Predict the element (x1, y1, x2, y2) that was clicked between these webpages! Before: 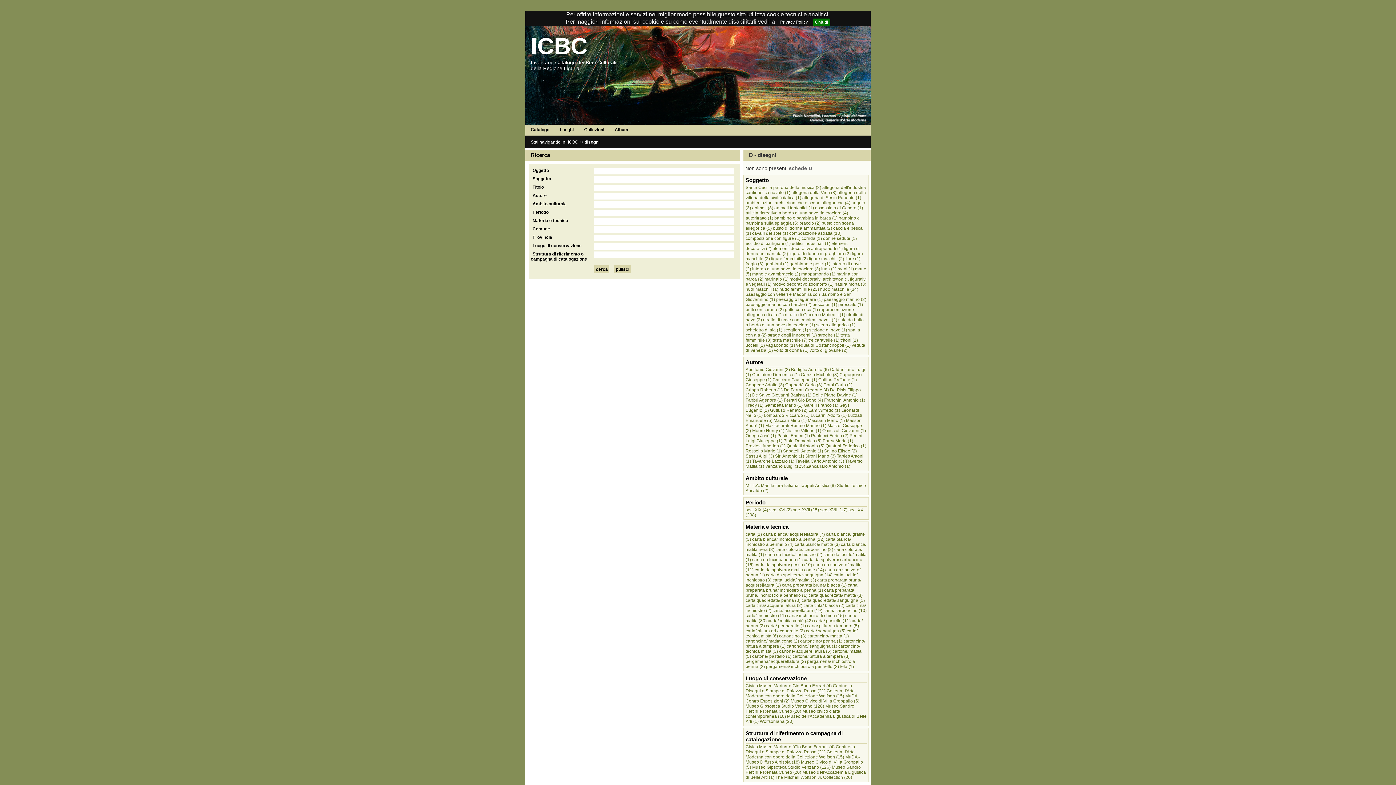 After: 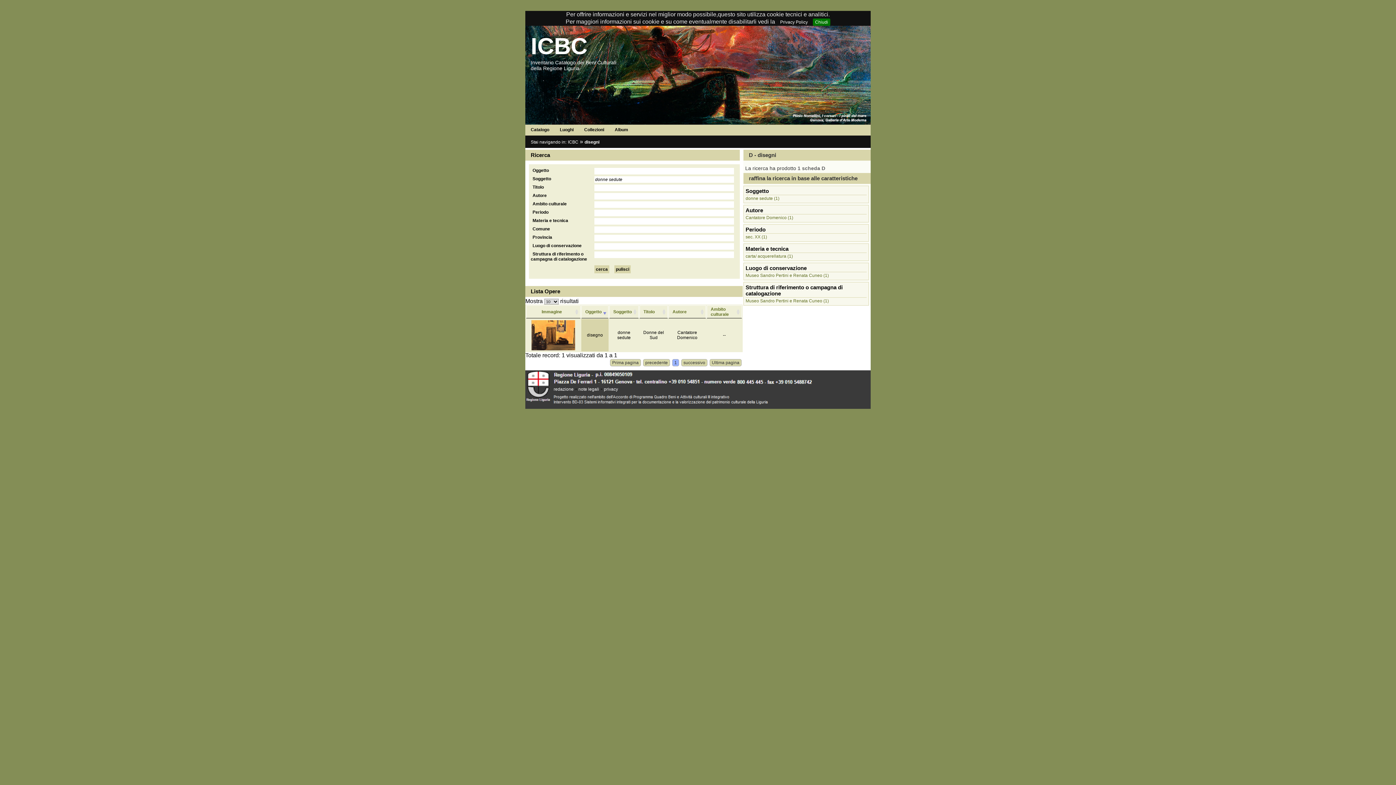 Action: label: donne sedute (1) bbox: (823, 235, 857, 241)